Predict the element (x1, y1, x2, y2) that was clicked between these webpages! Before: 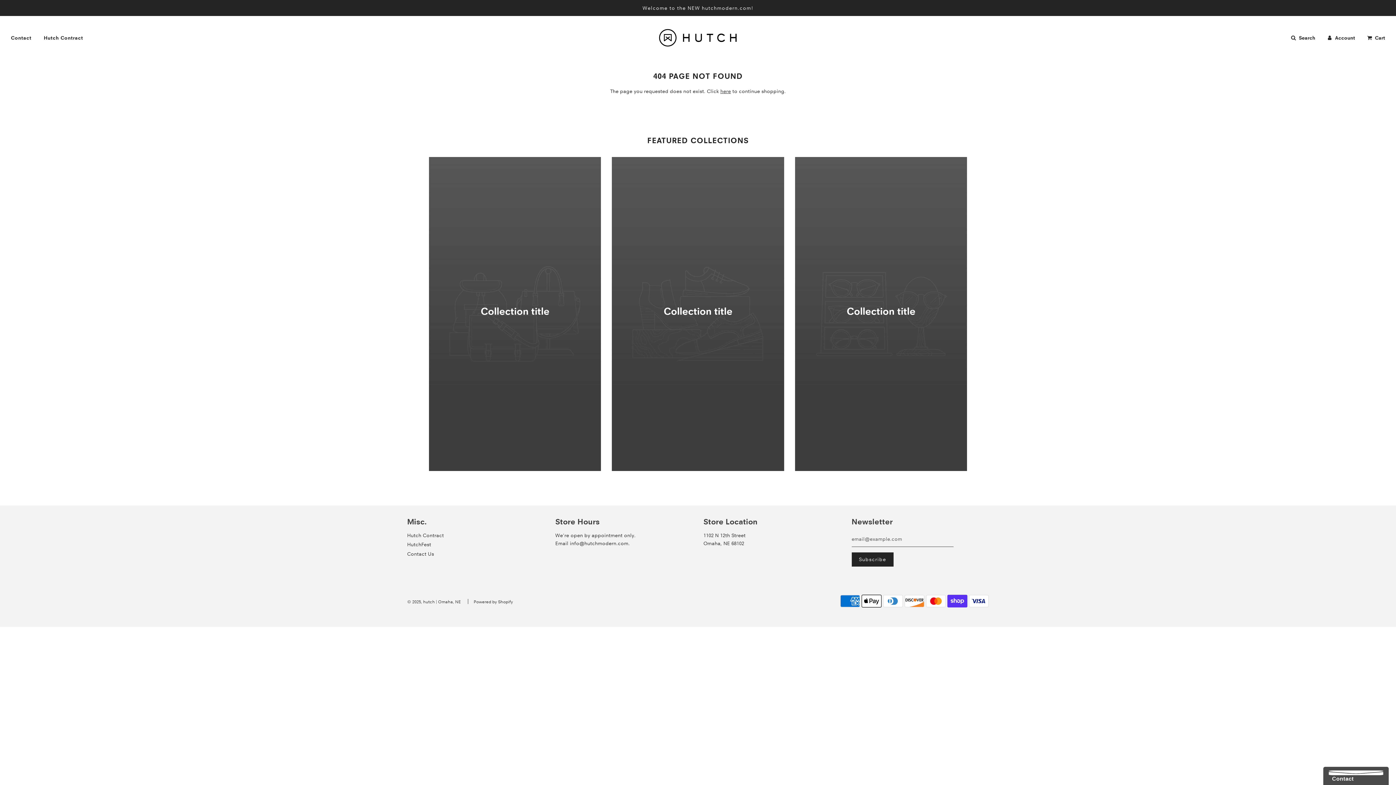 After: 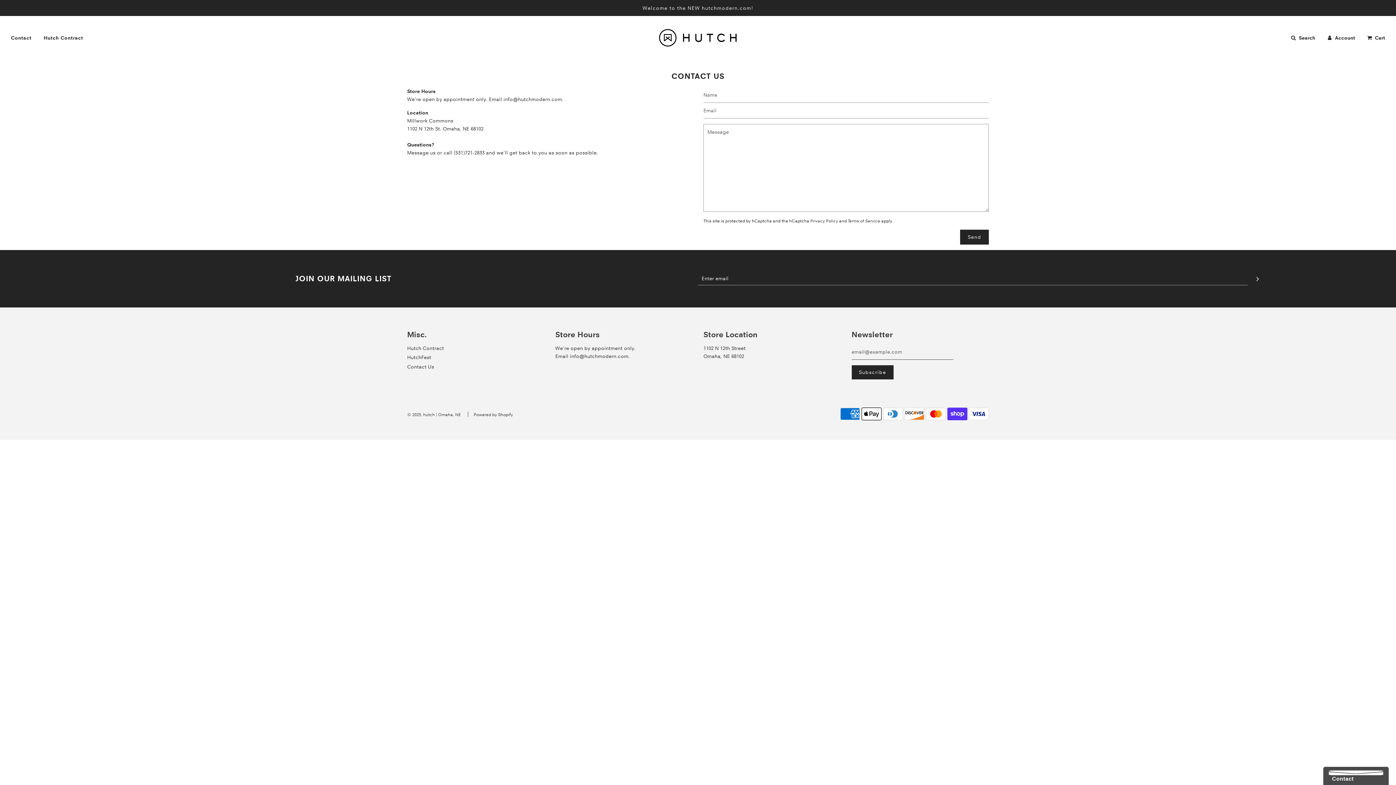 Action: label: Contact bbox: (5, 28, 36, 47)